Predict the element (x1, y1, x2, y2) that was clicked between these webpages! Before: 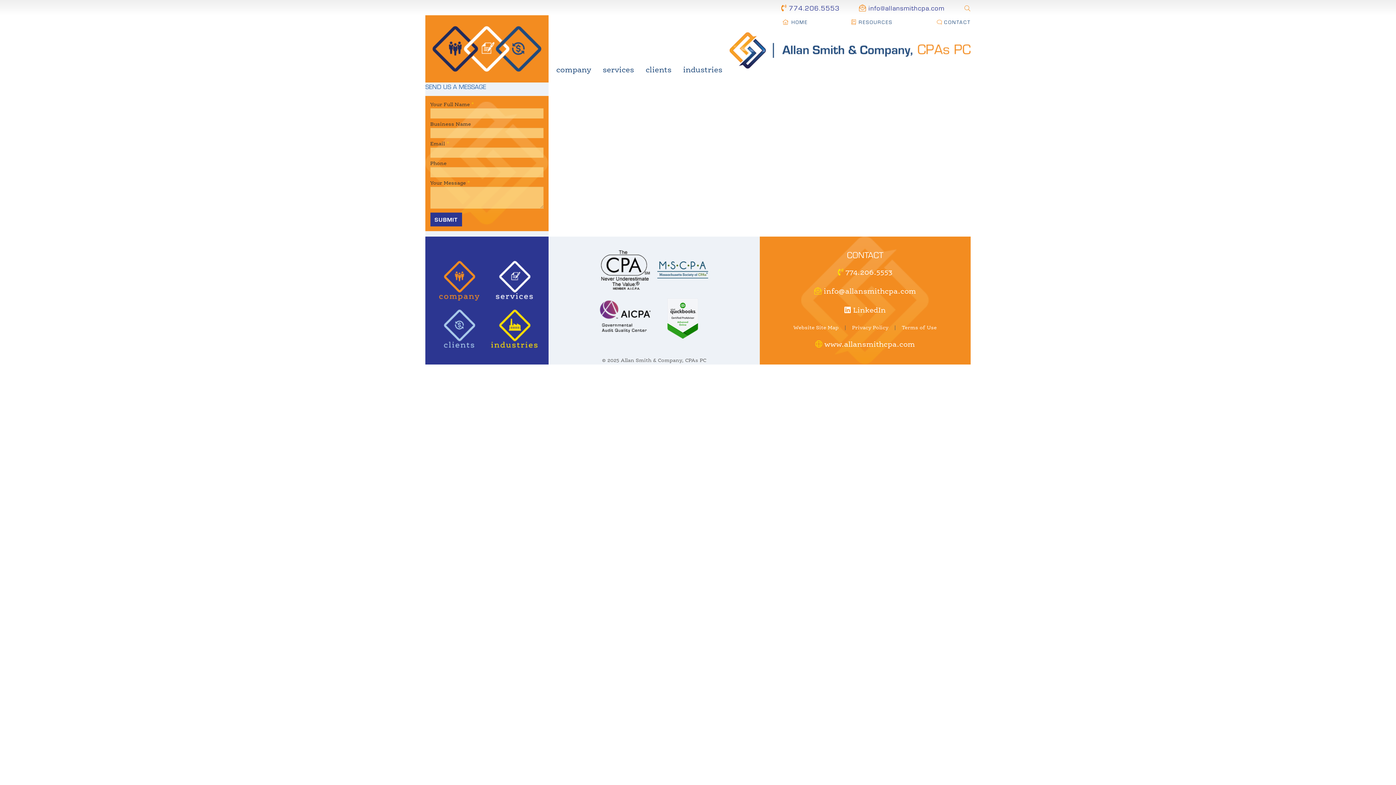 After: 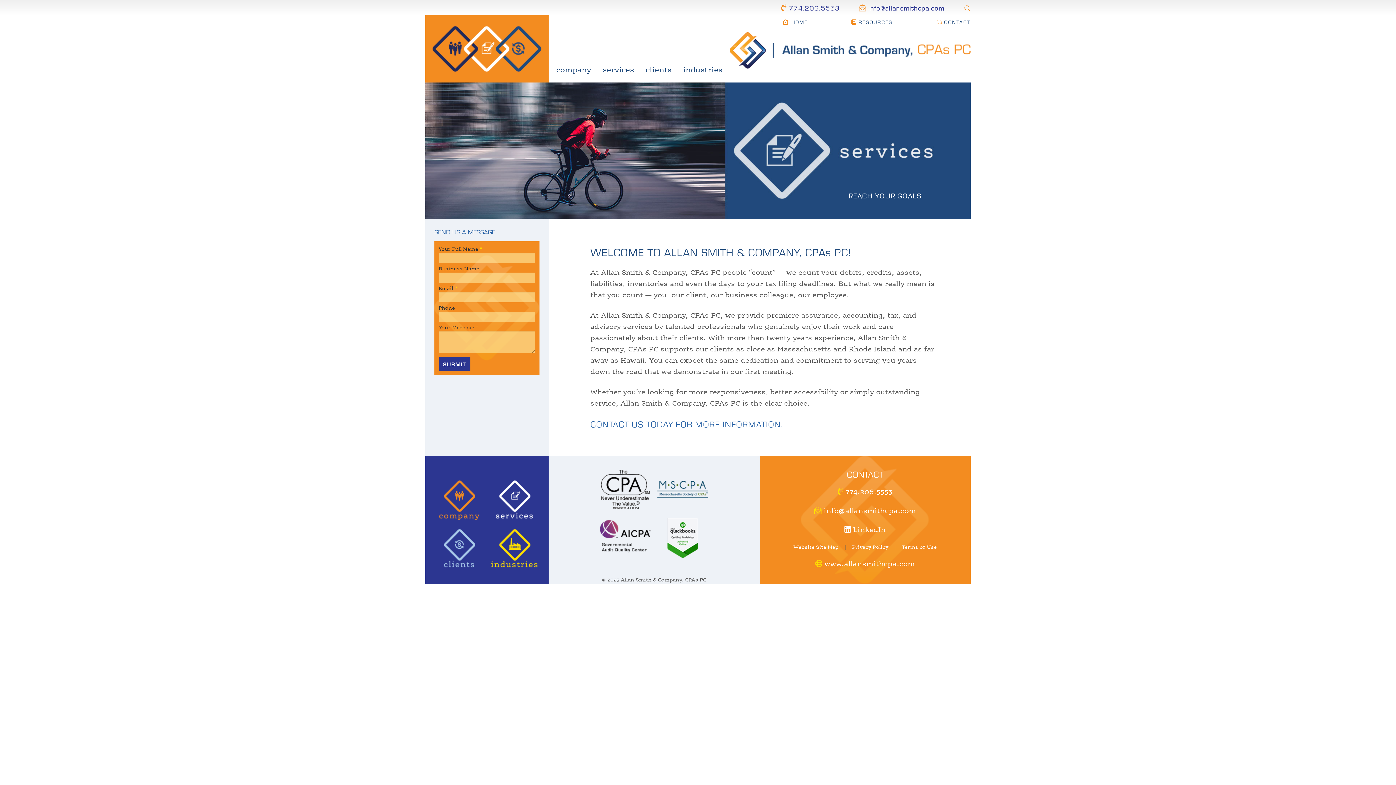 Action: bbox: (815, 341, 915, 348) label:  www.allansmithcpa.com